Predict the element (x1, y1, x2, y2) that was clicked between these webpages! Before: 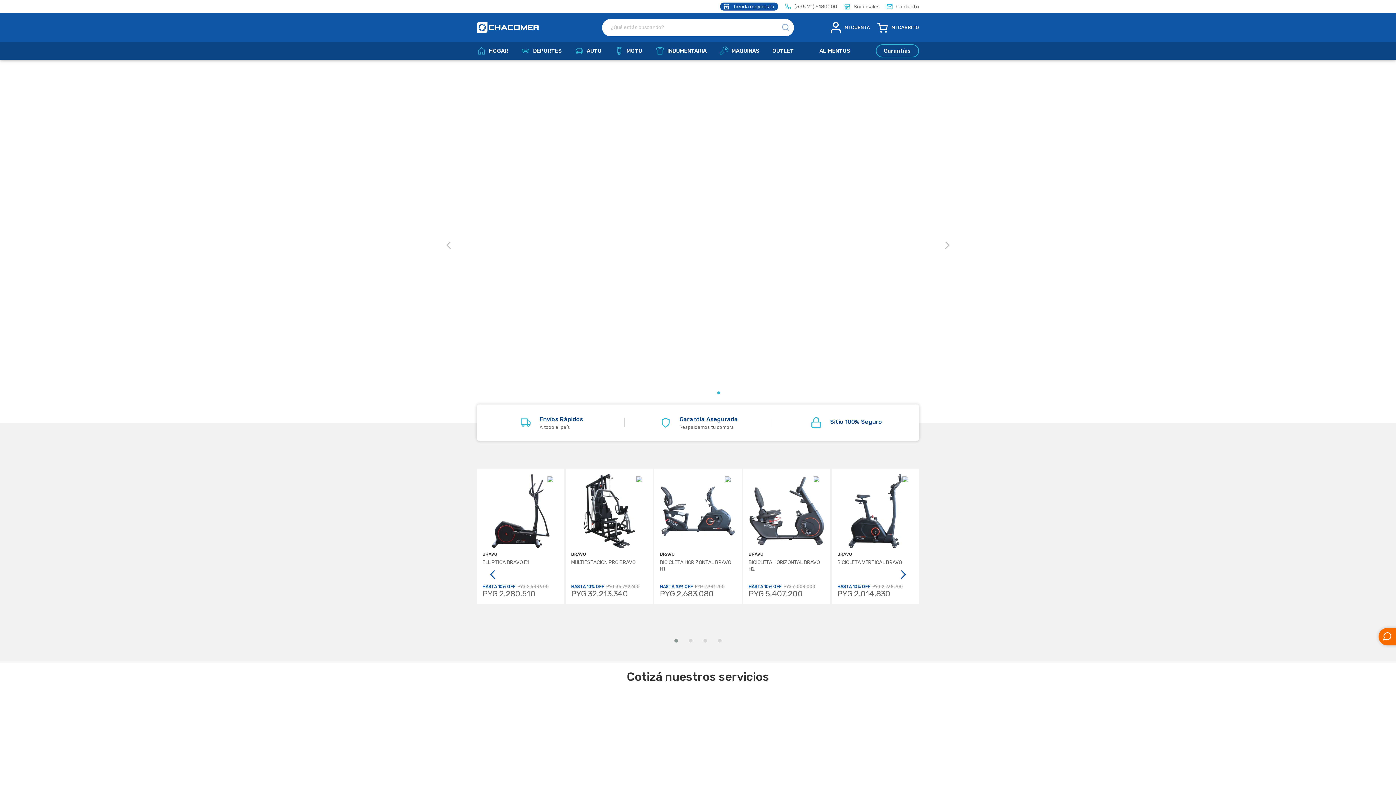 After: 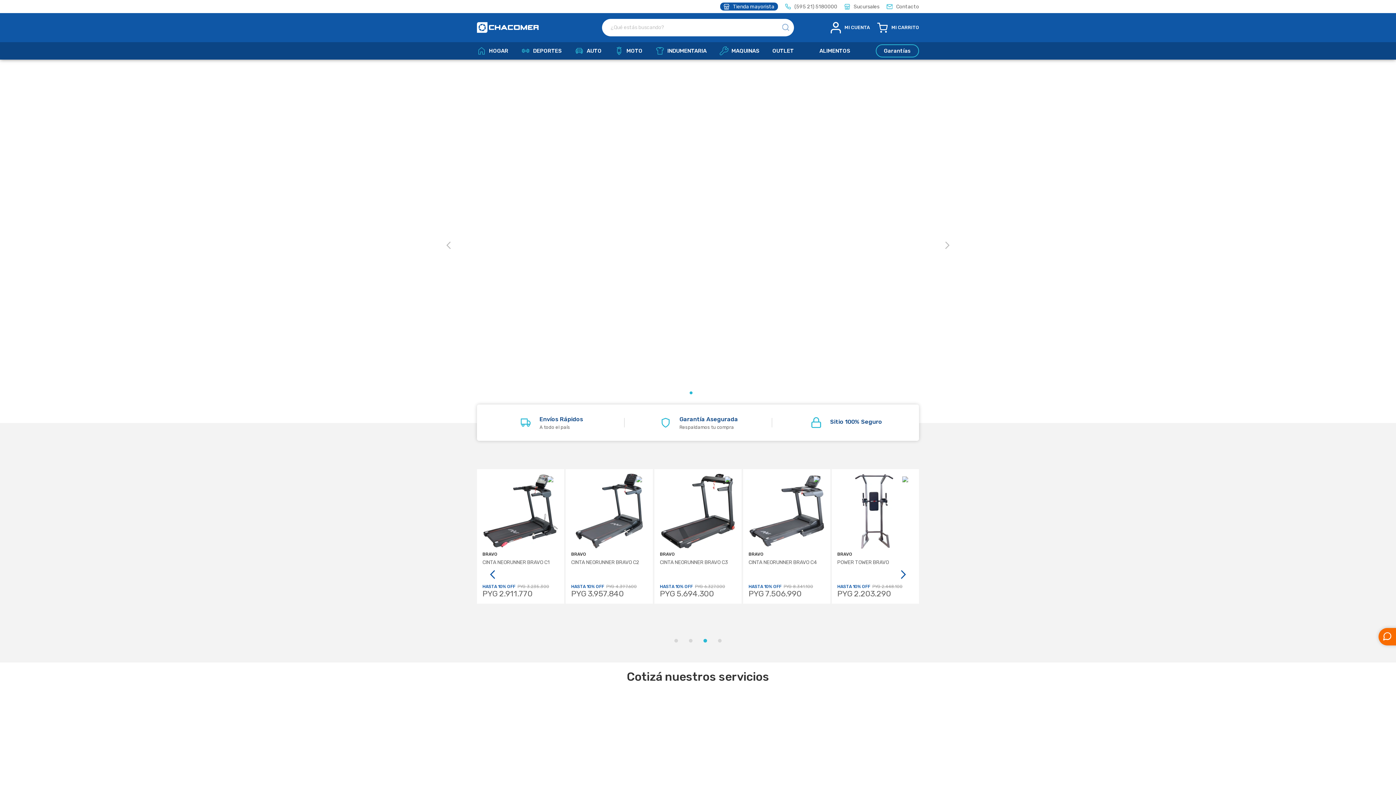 Action: bbox: (701, 637, 709, 644)